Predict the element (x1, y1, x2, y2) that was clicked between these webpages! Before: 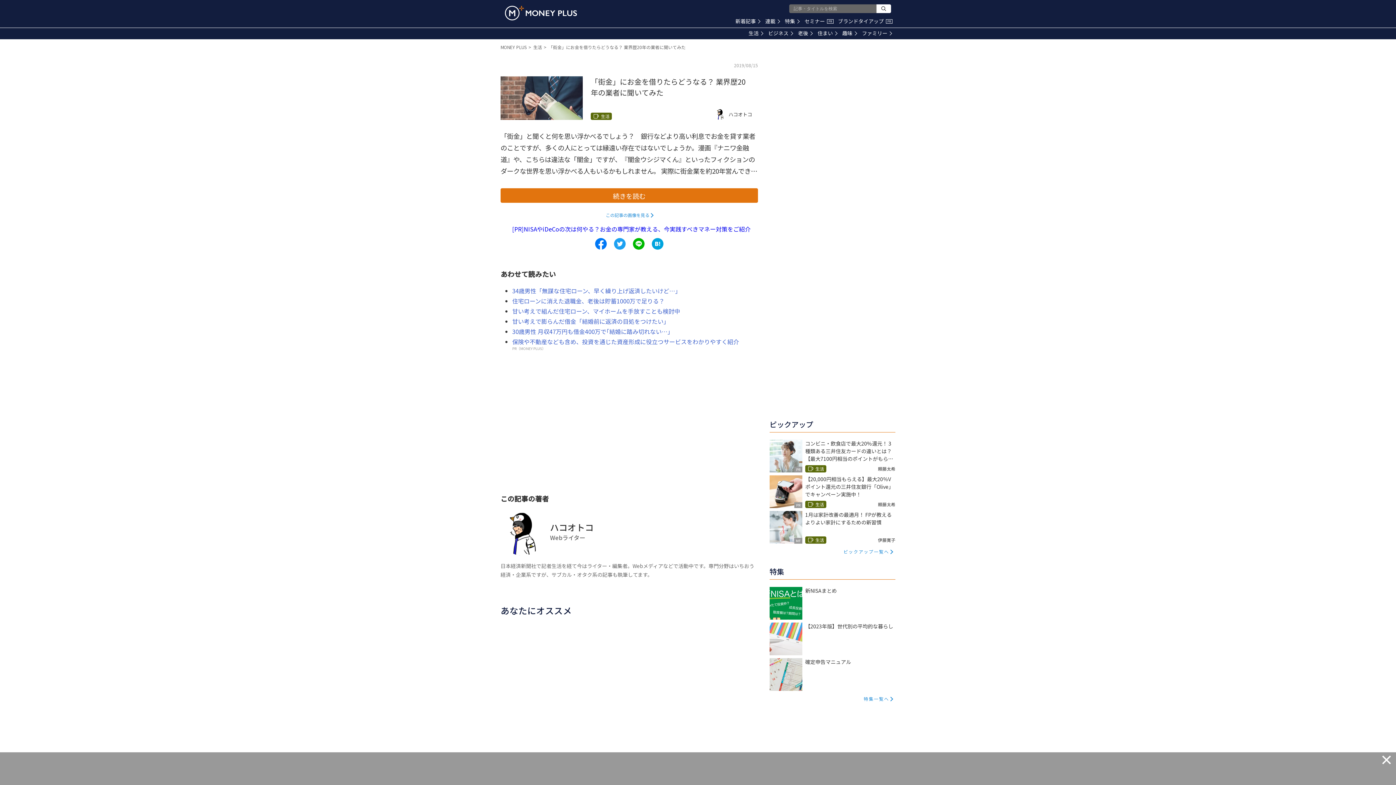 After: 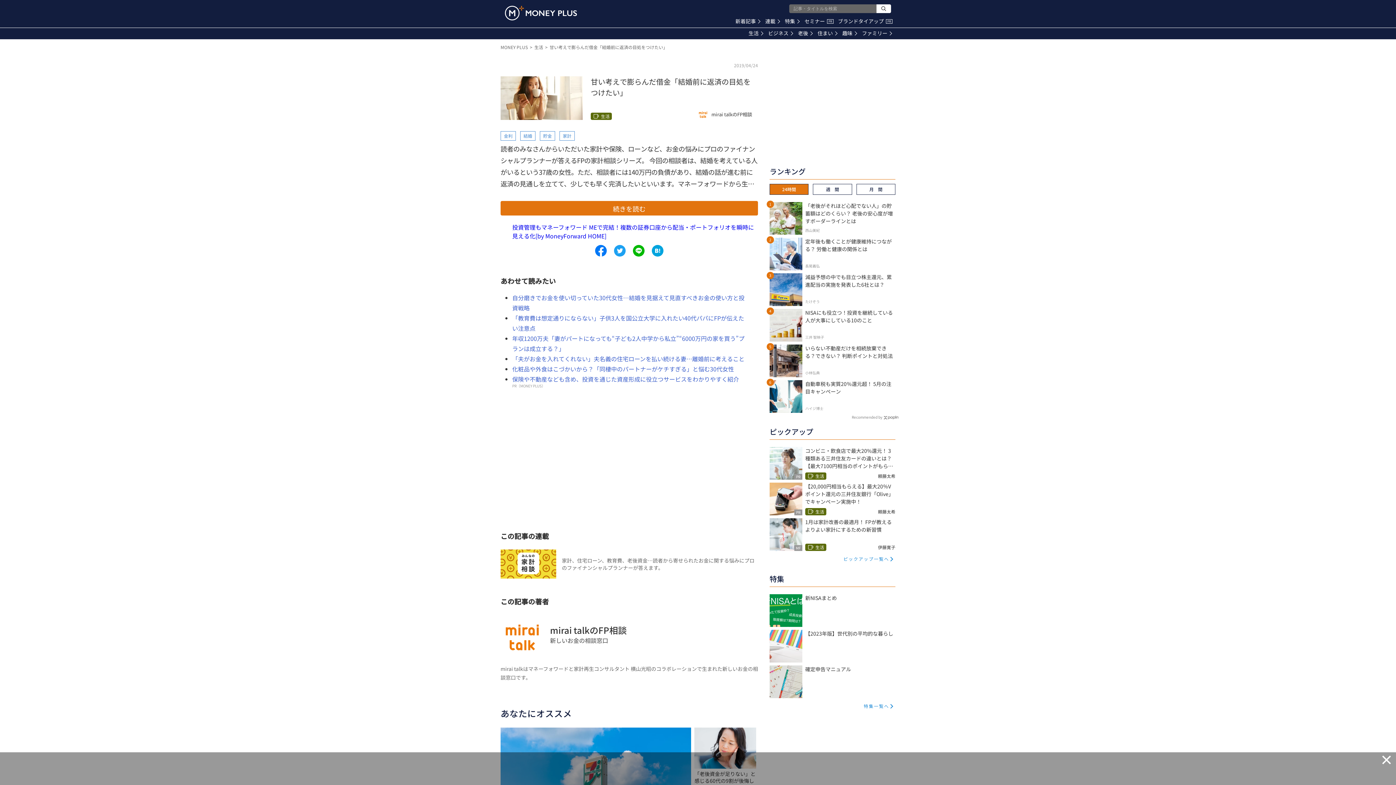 Action: bbox: (512, 316, 669, 325) label: 甘い考えで膨らんだ借金「結婚前に返済の目処をつけたい」